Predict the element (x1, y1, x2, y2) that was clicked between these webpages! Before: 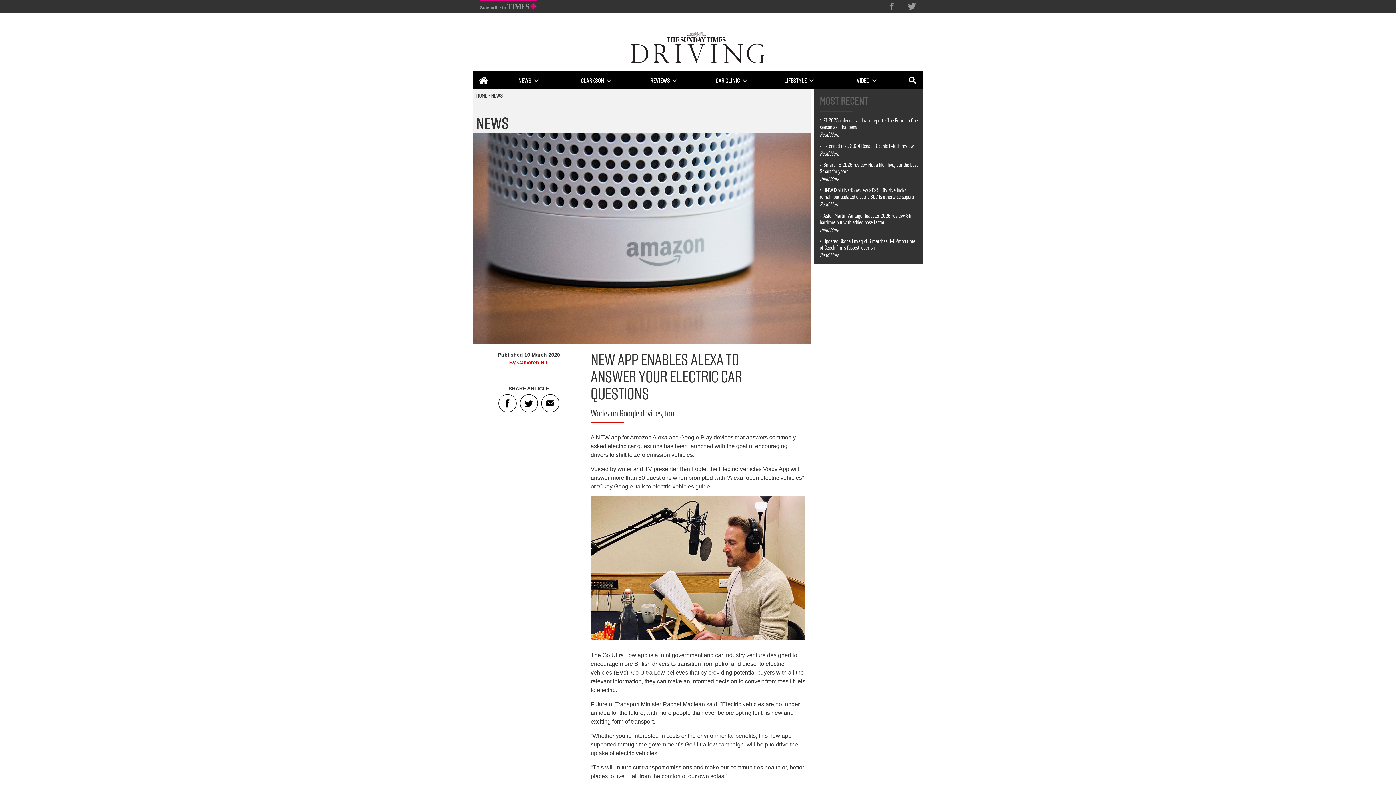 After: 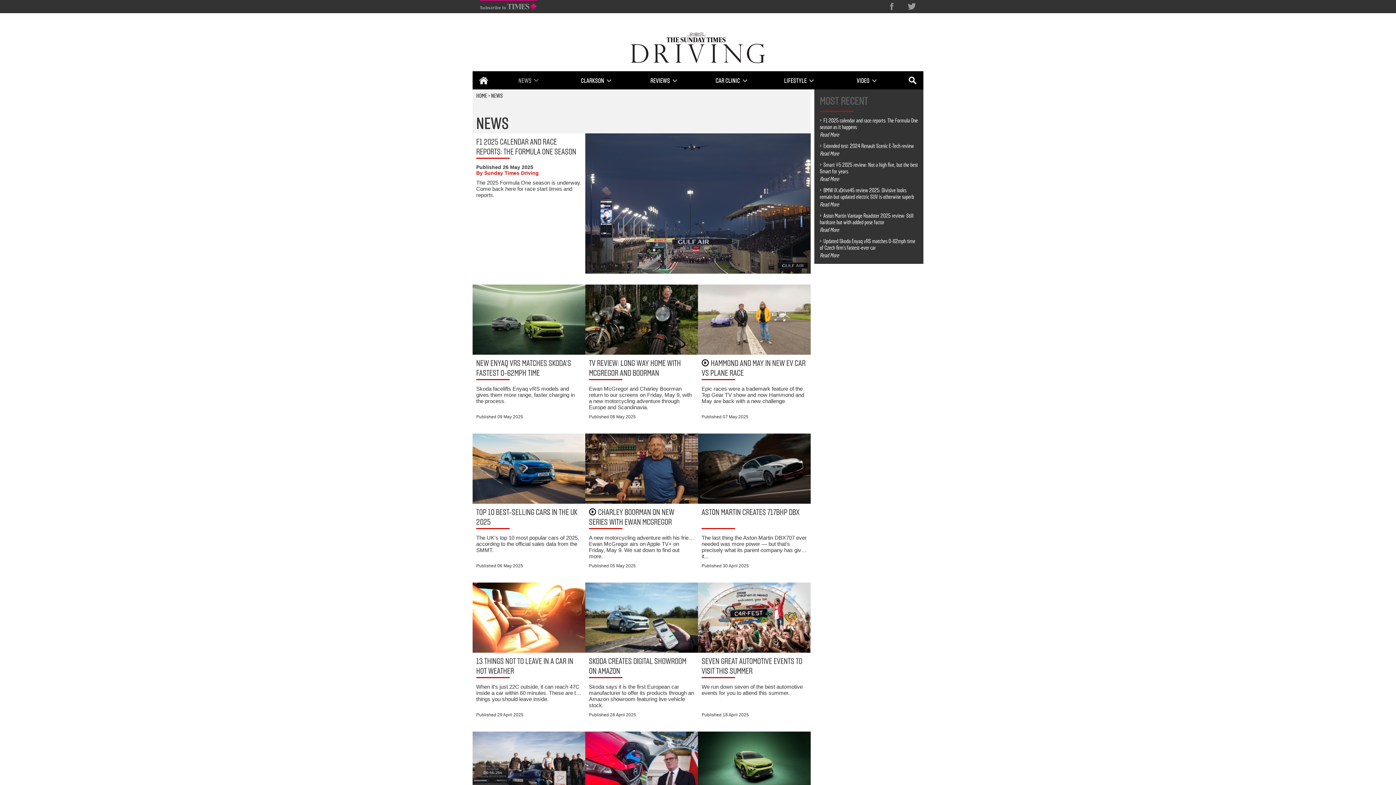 Action: label: NEWS bbox: (495, 72, 562, 89)